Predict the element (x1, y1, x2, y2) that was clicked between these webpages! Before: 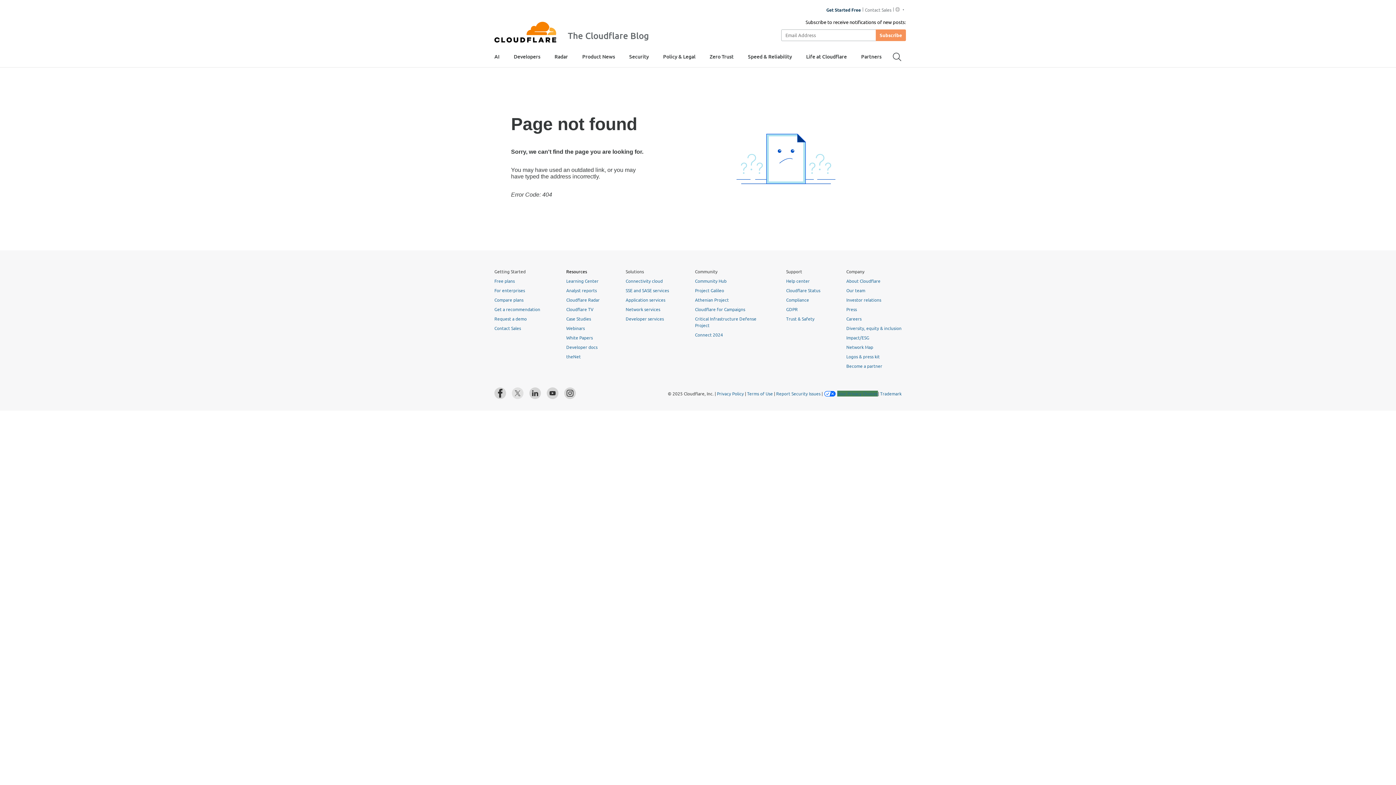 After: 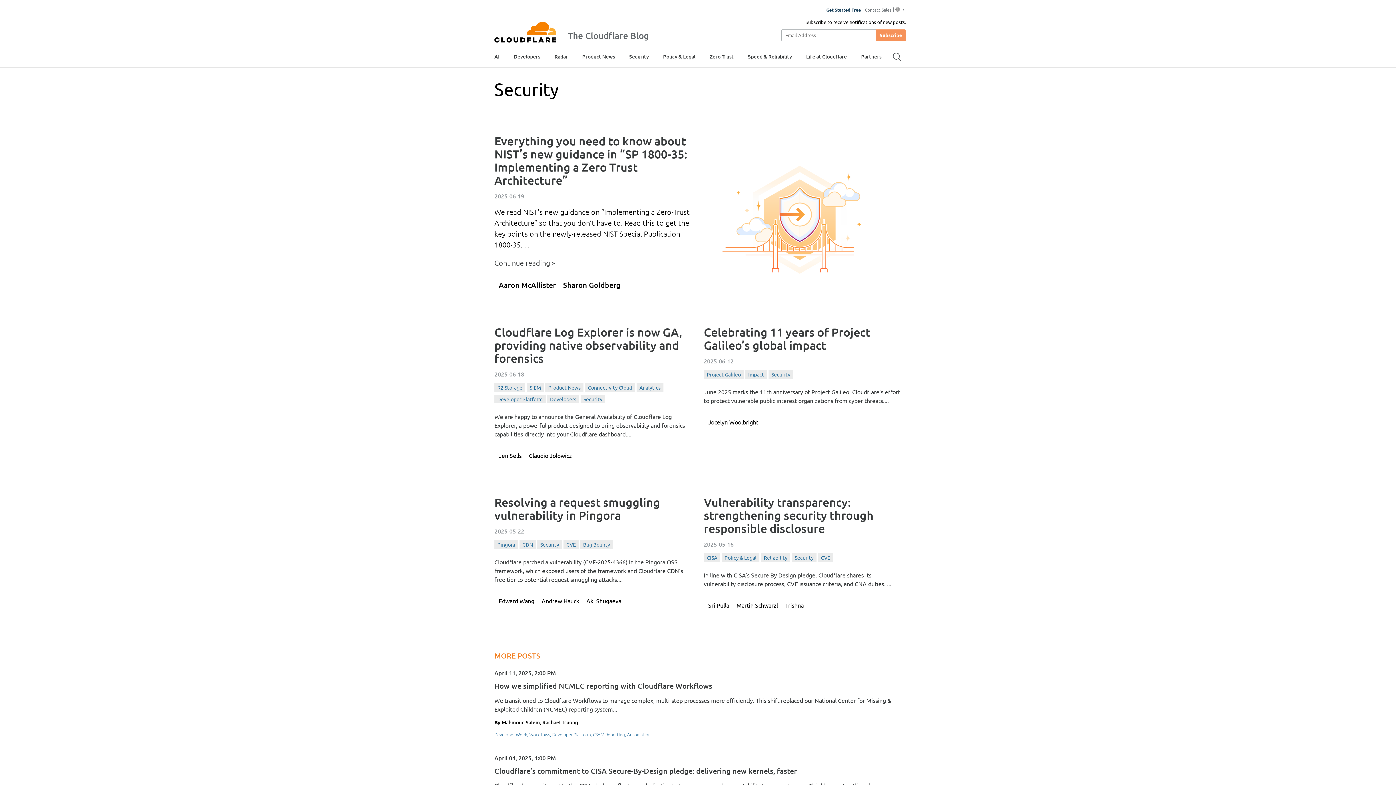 Action: label: Security bbox: (629, 47, 649, 65)